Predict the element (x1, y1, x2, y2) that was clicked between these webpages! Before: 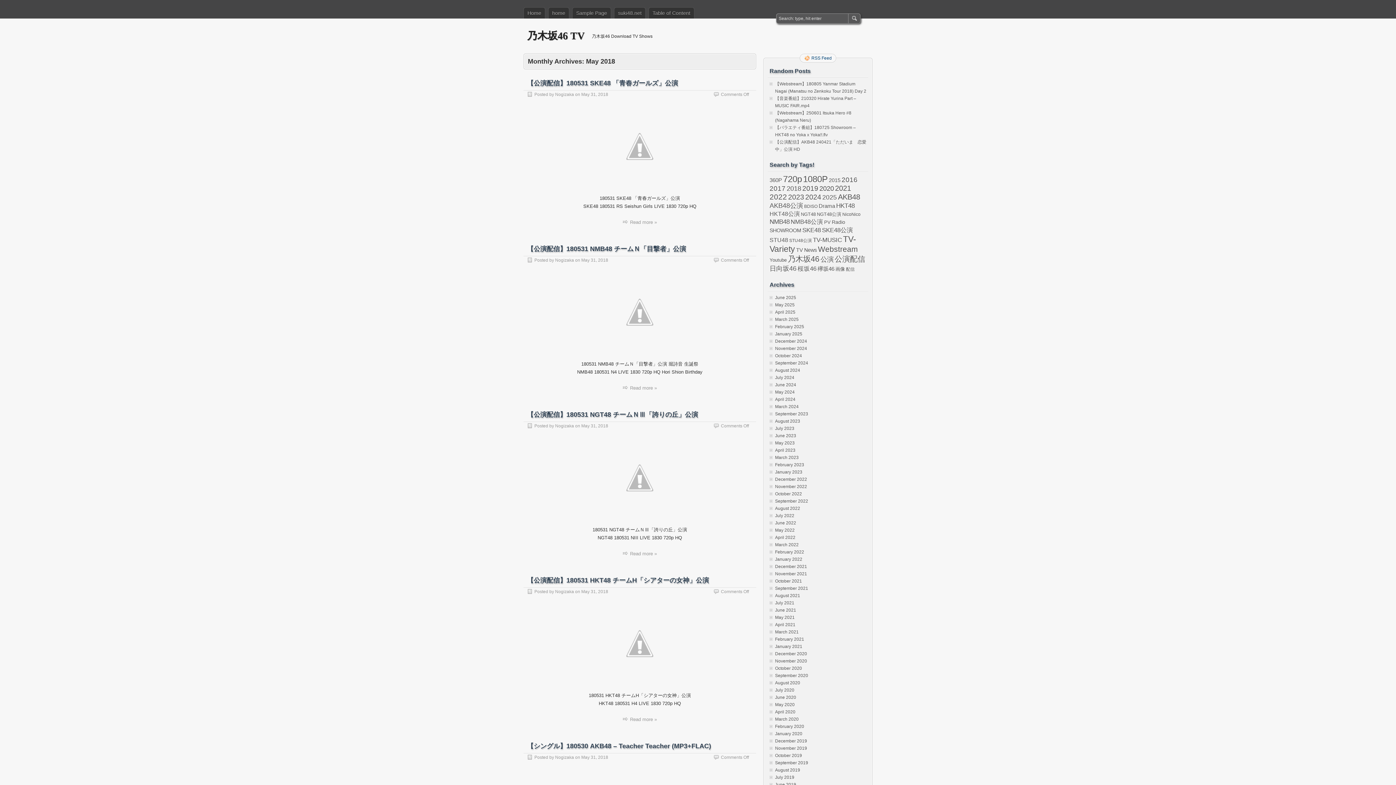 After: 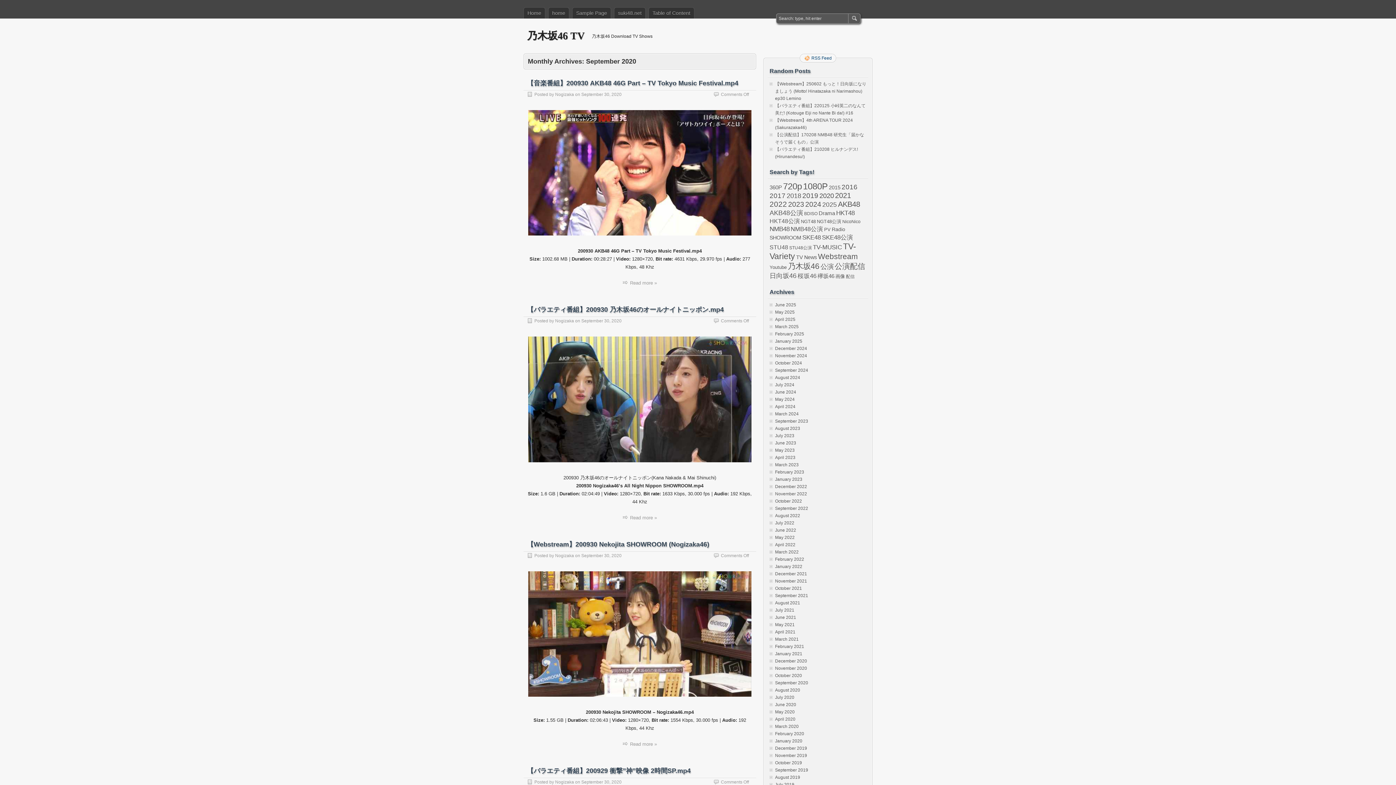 Action: bbox: (775, 673, 808, 678) label: September 2020